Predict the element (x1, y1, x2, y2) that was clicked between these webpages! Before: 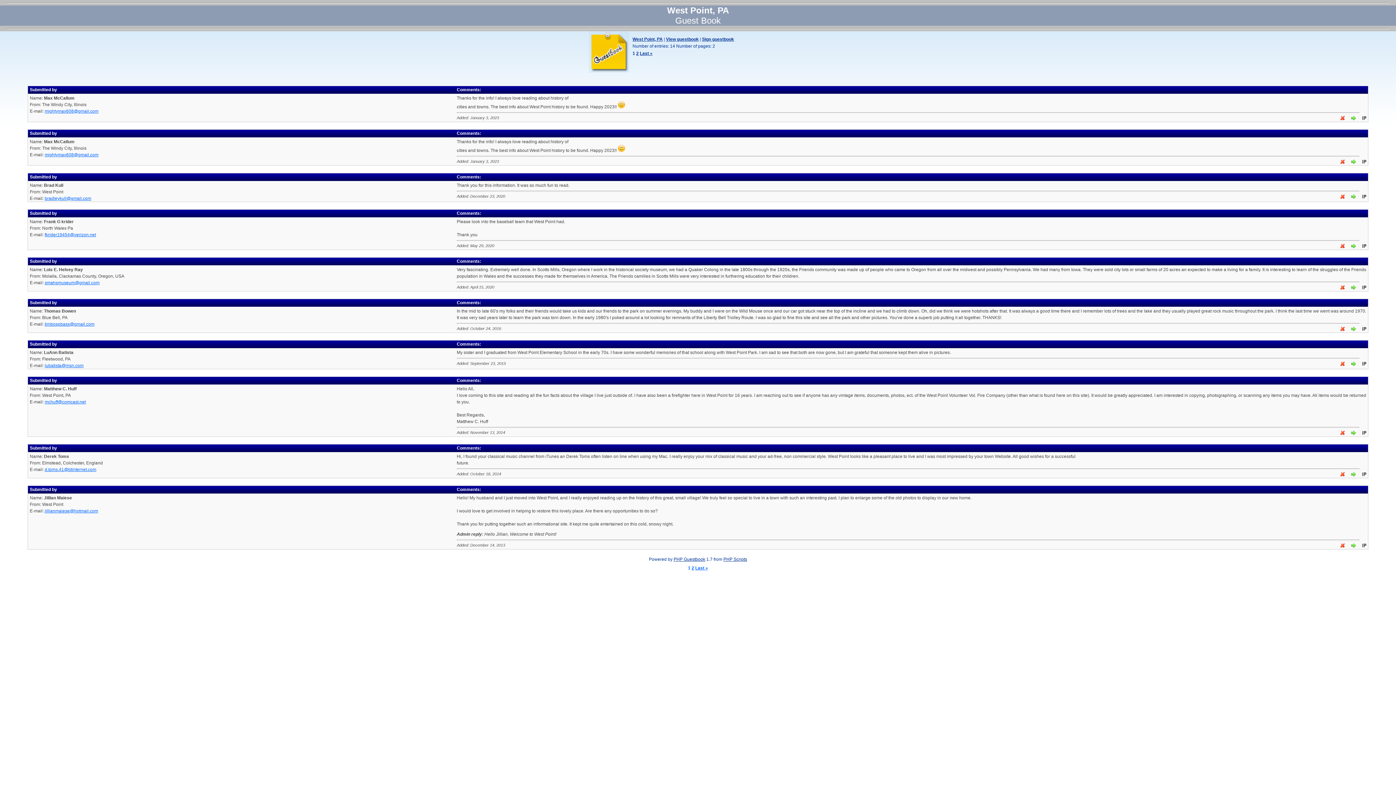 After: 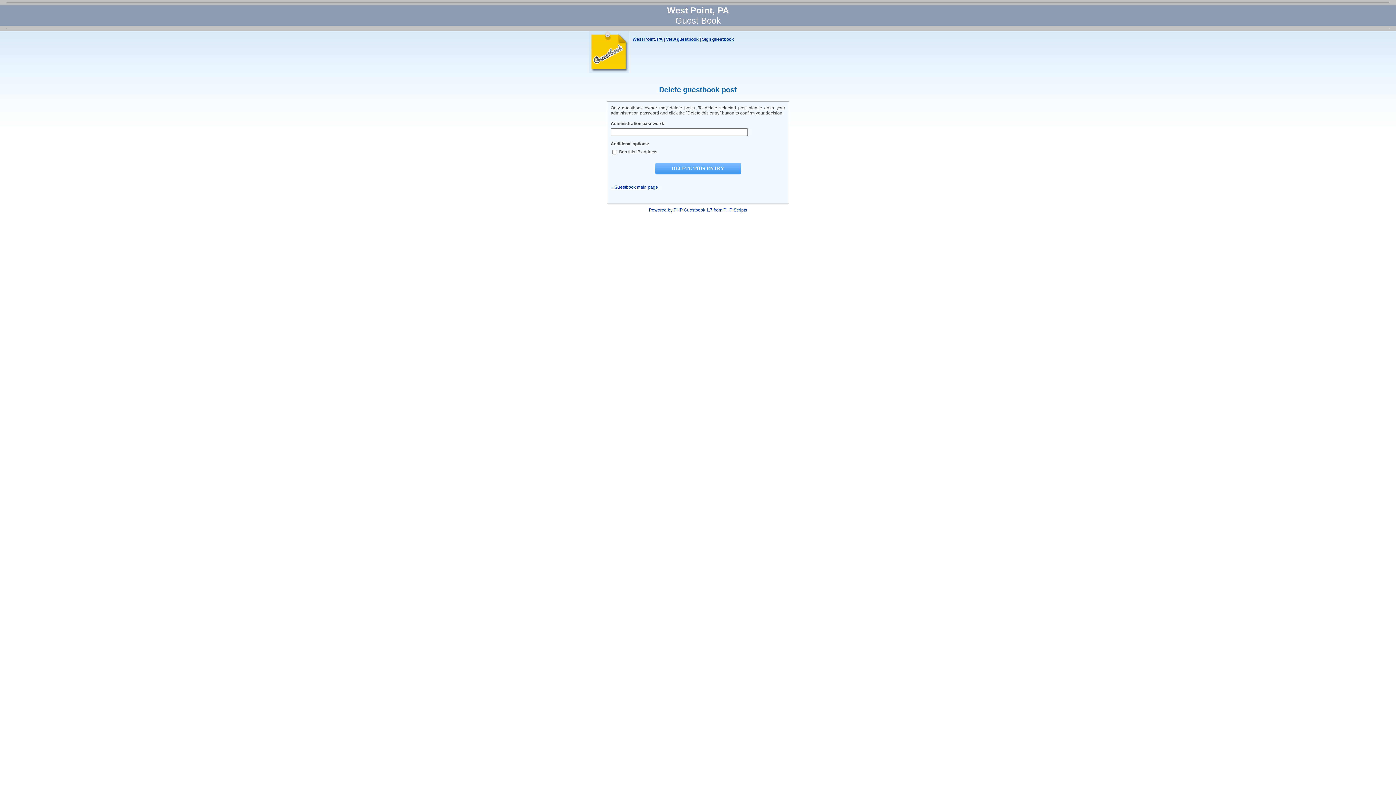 Action: bbox: (1336, 244, 1346, 249)